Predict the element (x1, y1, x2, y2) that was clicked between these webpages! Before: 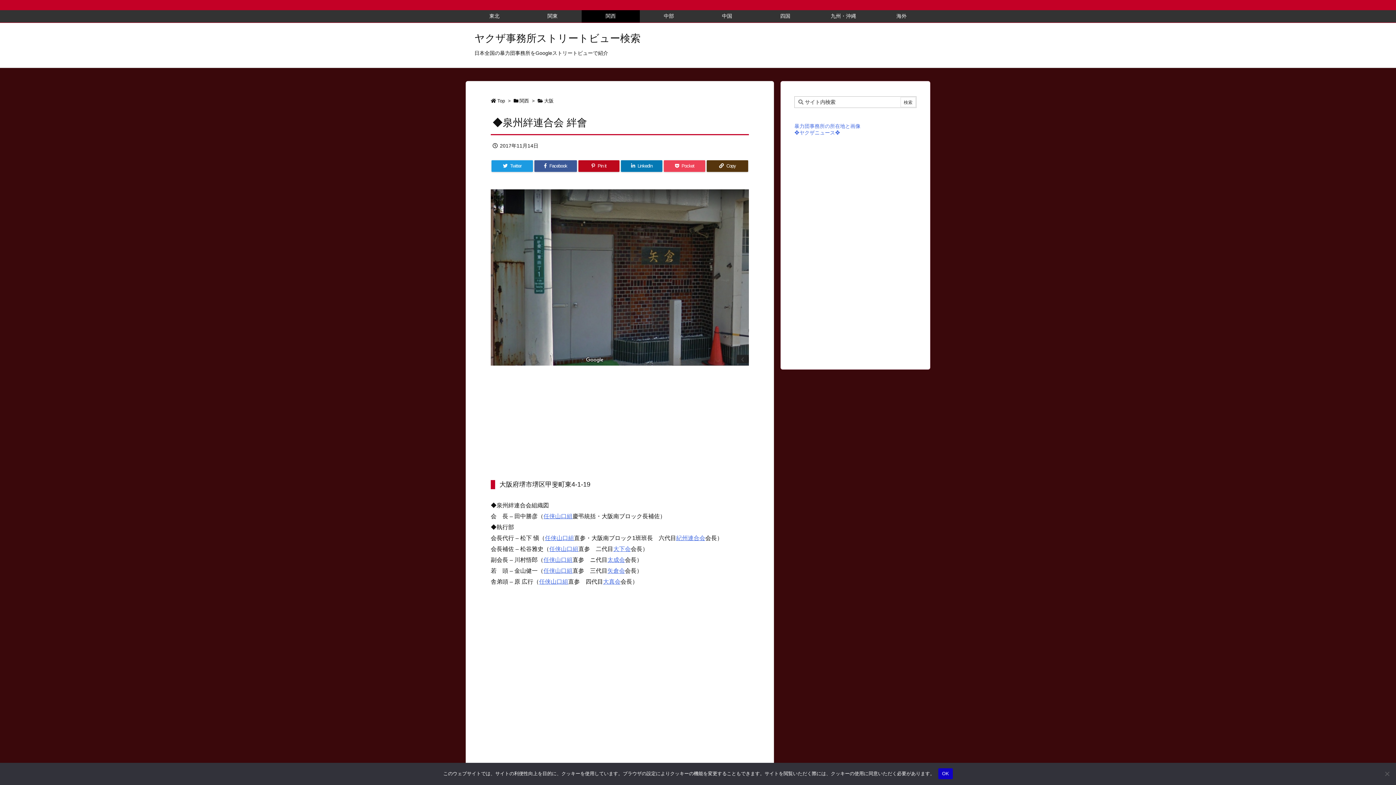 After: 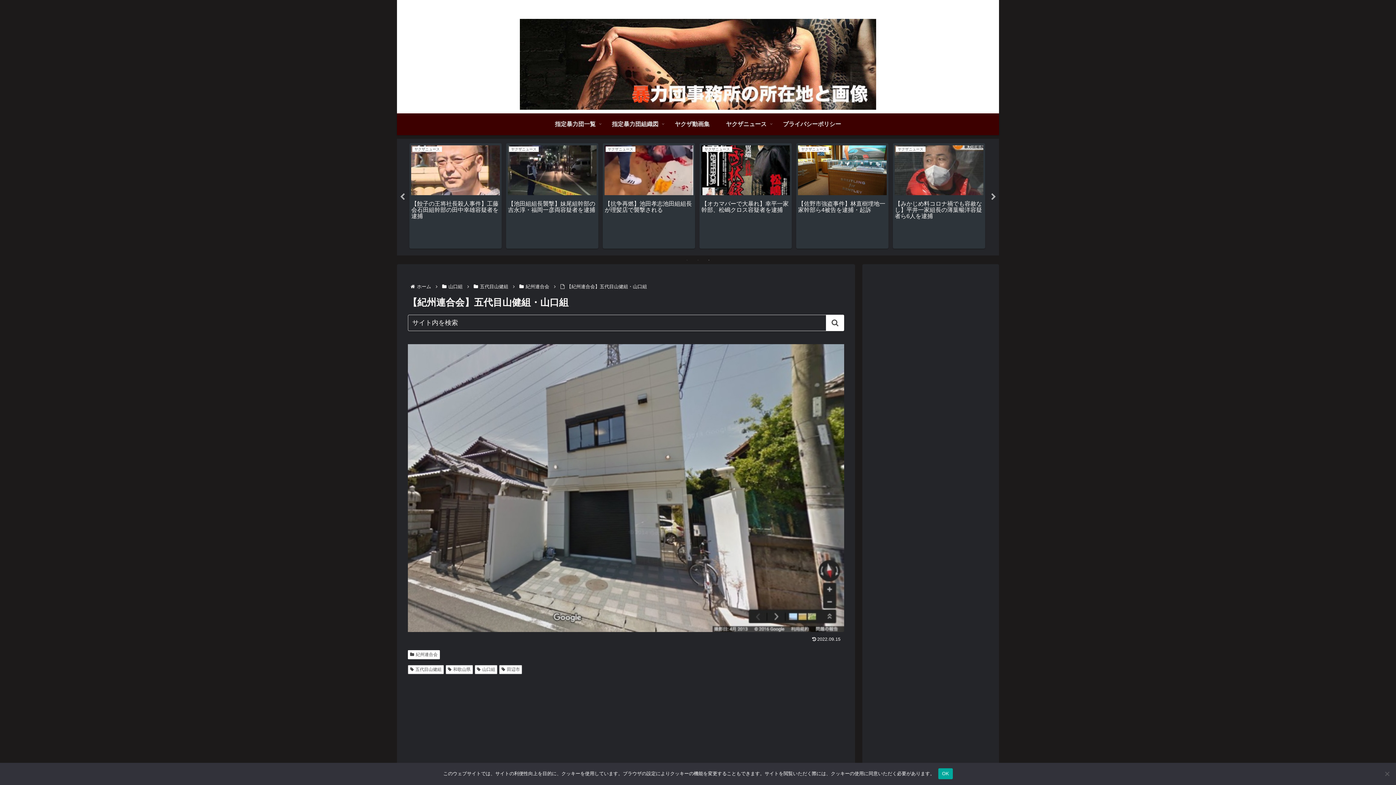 Action: bbox: (676, 535, 705, 541) label: 紀州連合会